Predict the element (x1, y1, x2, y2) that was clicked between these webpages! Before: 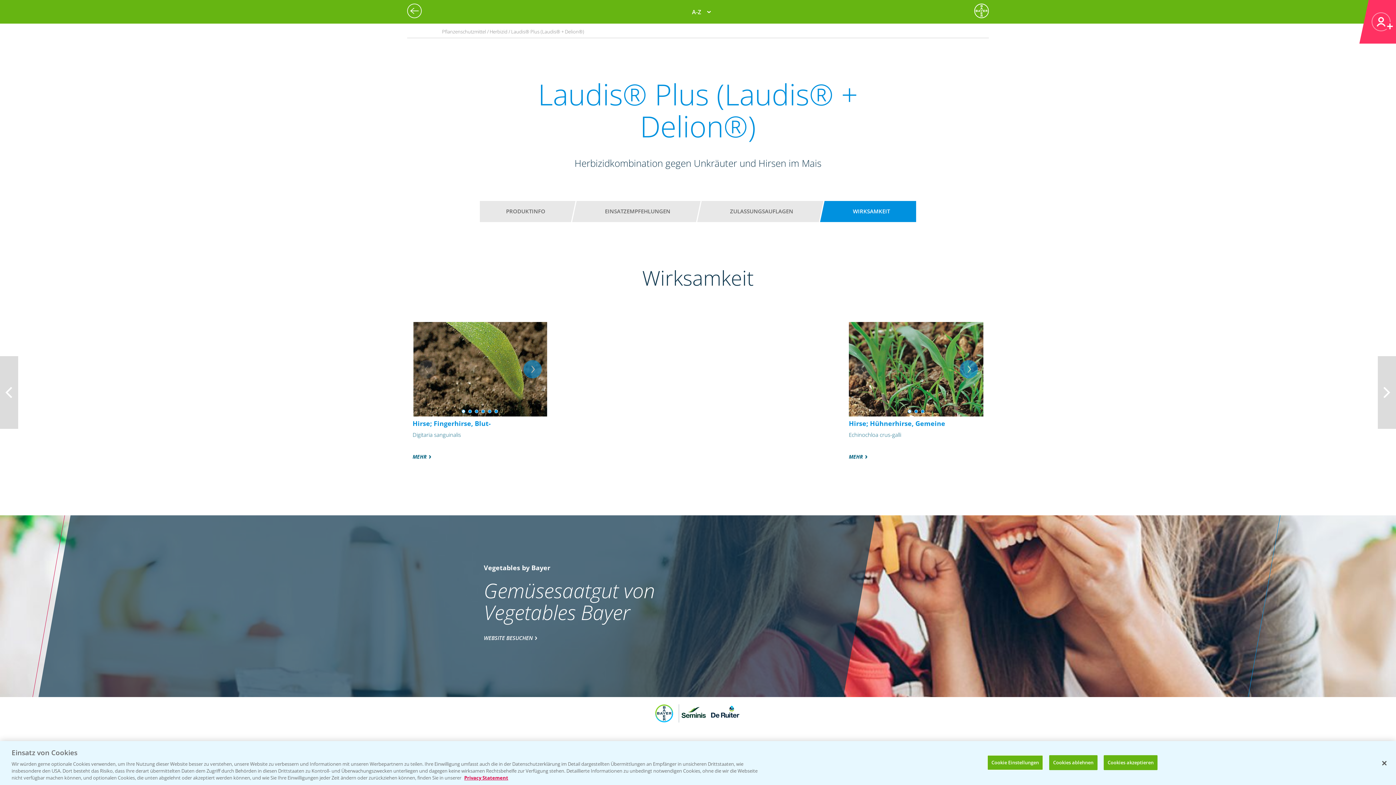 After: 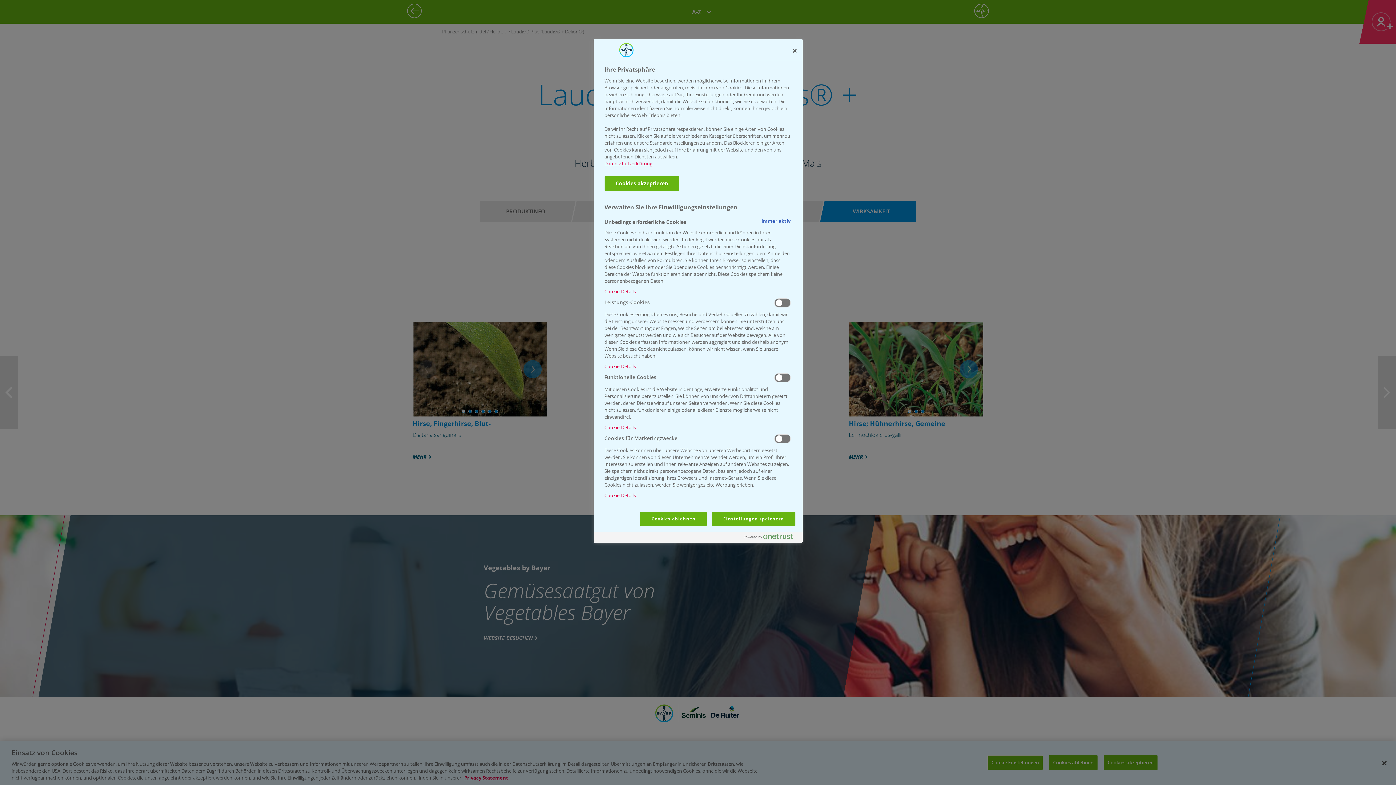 Action: bbox: (987, 755, 1043, 770) label: Cookie Einstellungen